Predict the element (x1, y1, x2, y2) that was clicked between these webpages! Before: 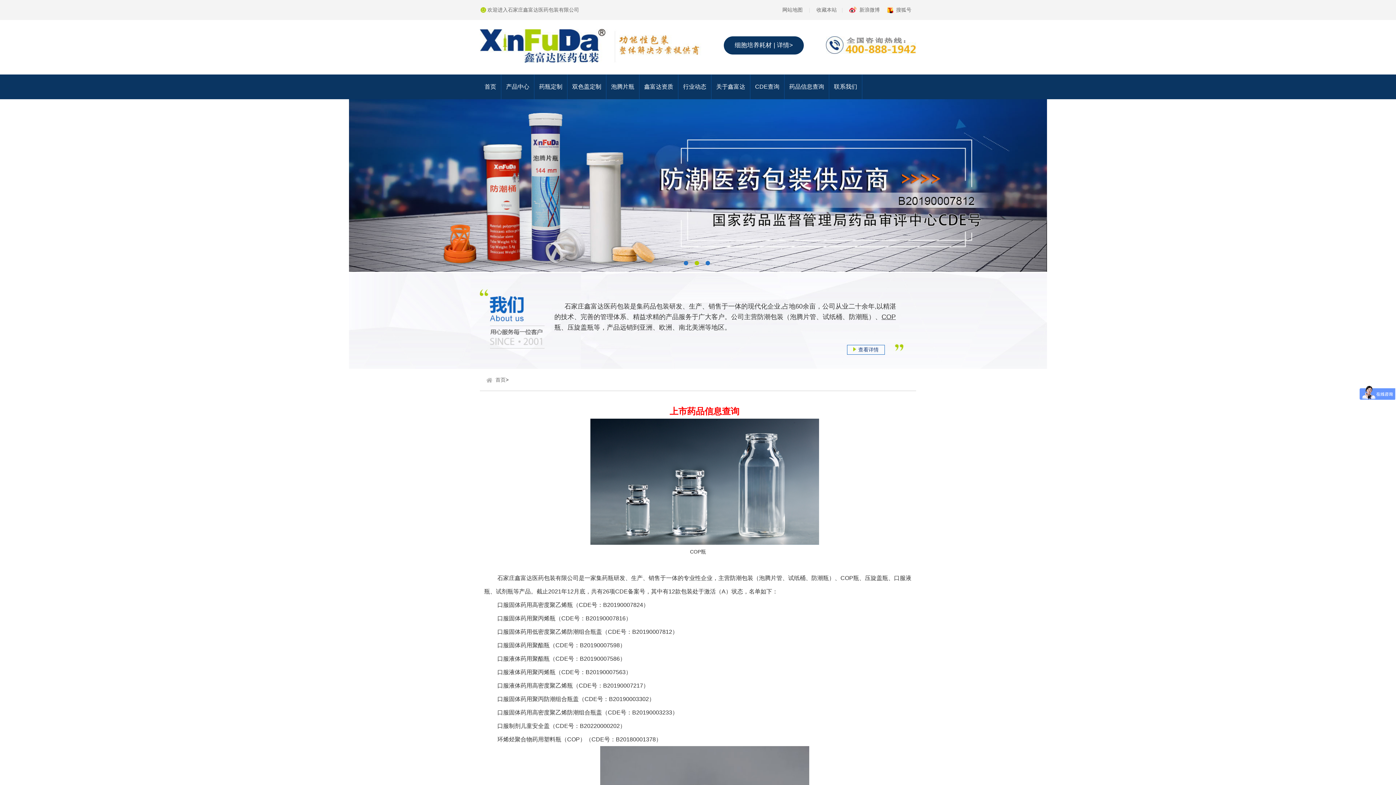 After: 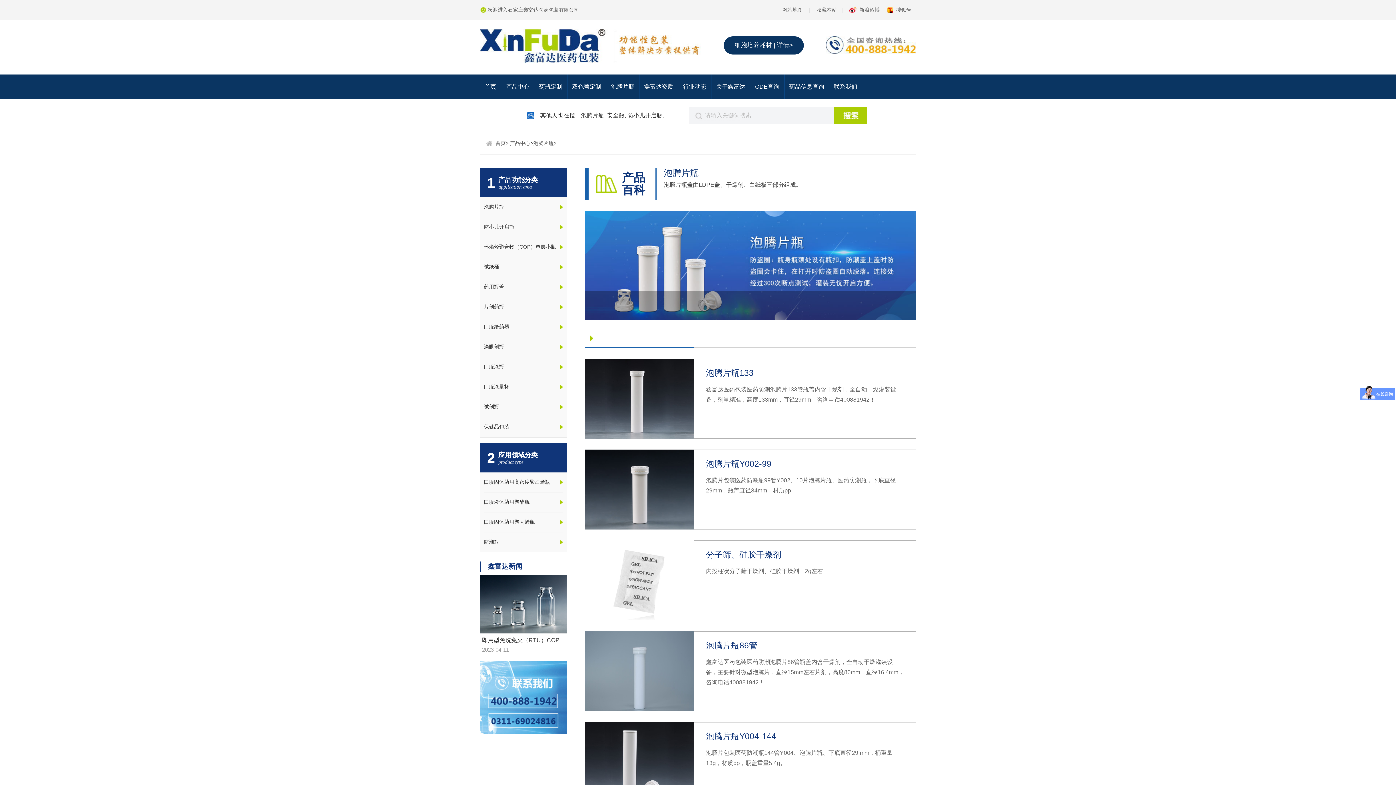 Action: label: 泡腾片瓶 bbox: (606, 74, 639, 99)